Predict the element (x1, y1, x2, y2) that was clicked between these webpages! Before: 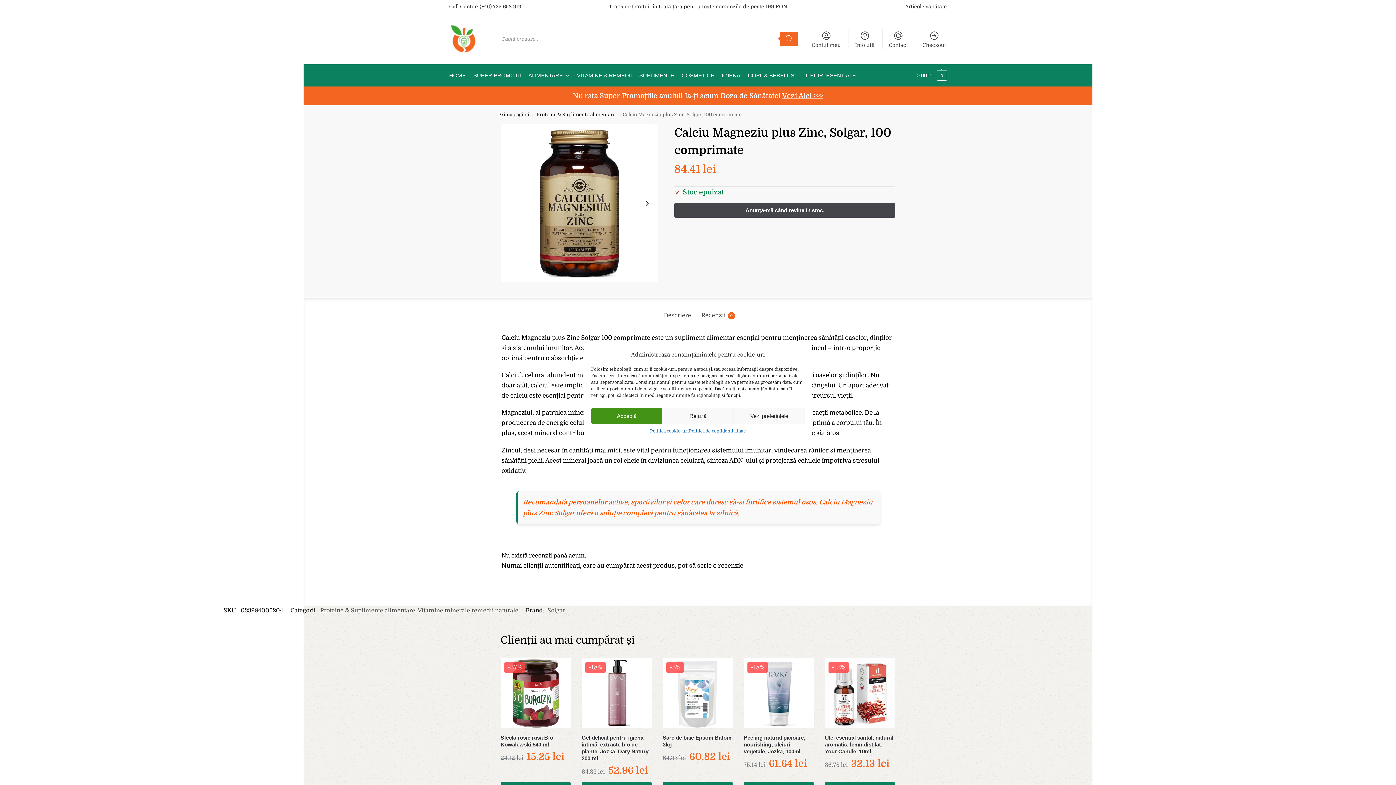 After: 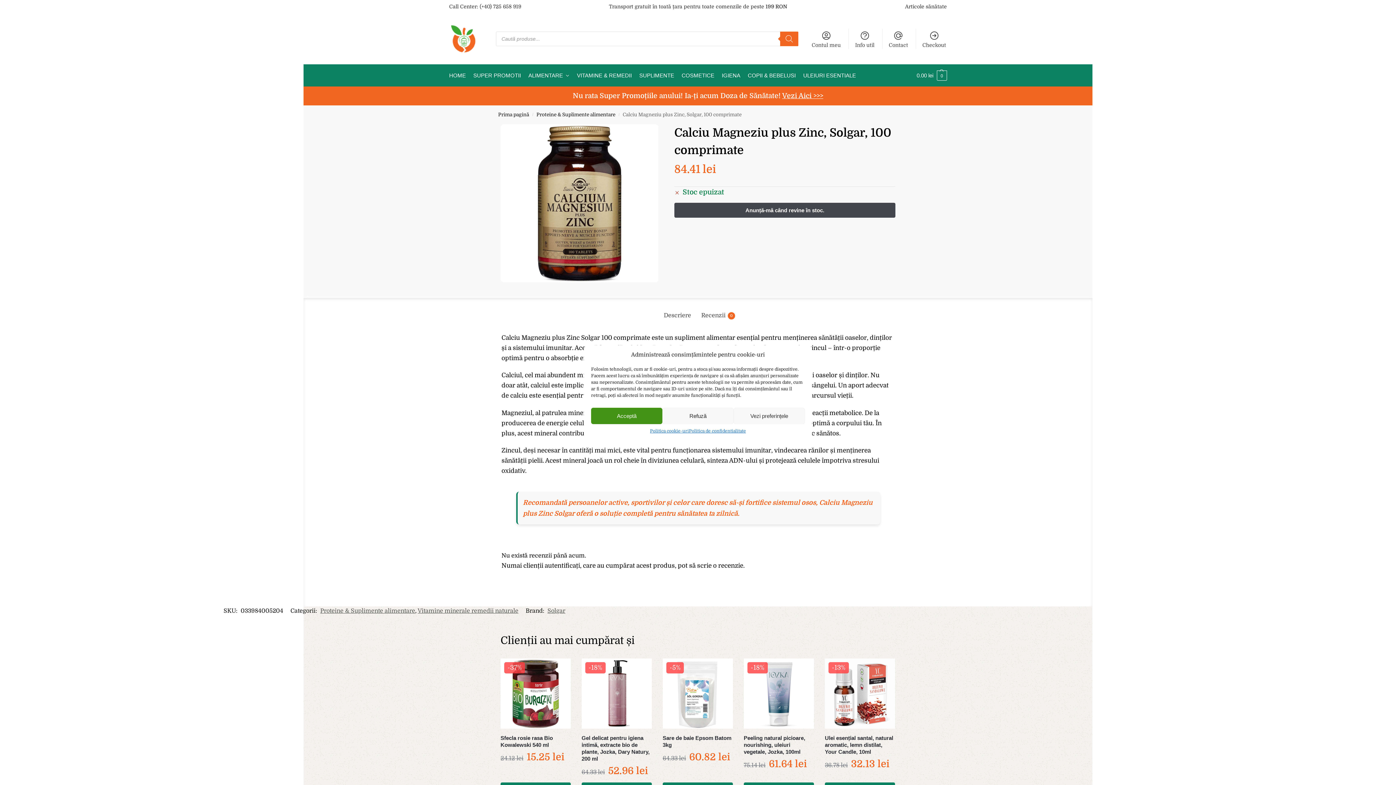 Action: bbox: (500, 124, 658, 282)